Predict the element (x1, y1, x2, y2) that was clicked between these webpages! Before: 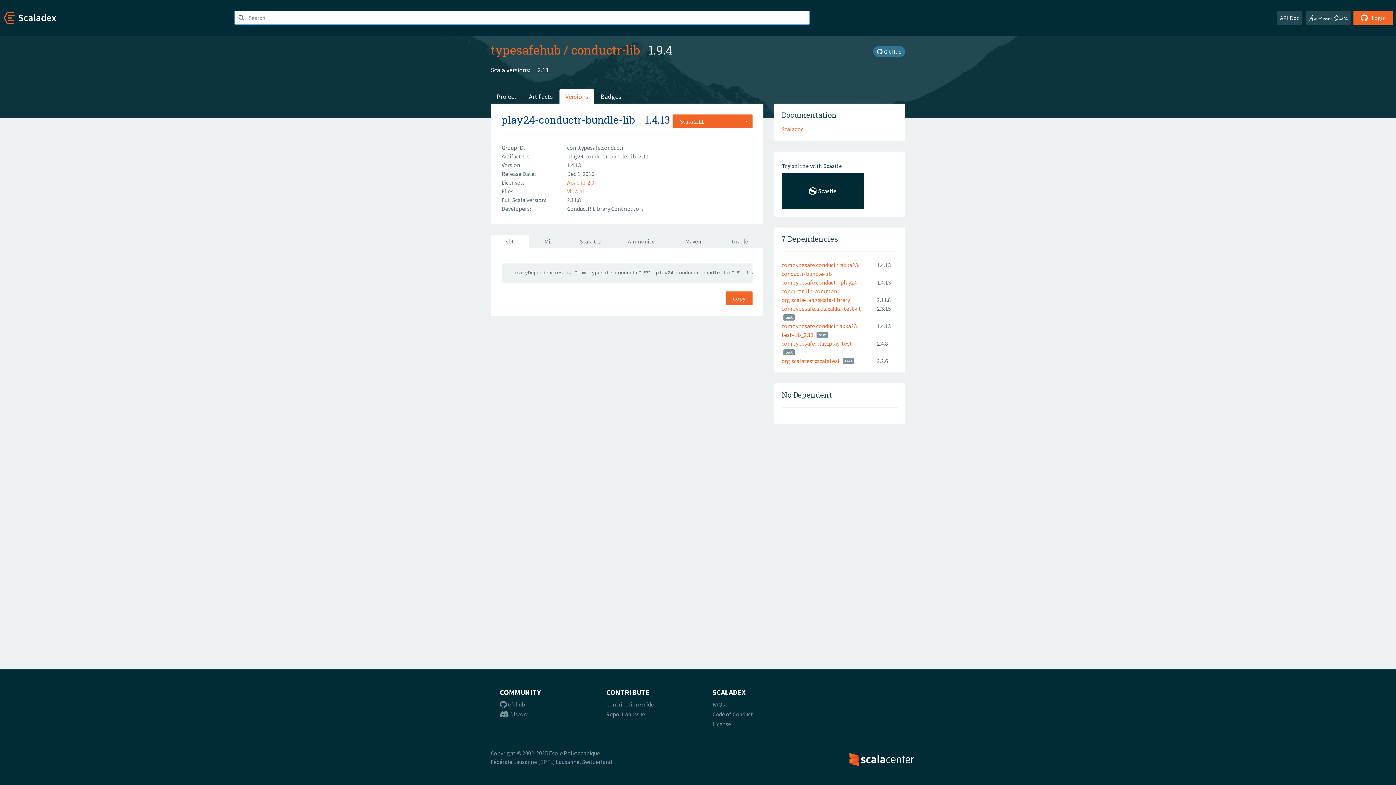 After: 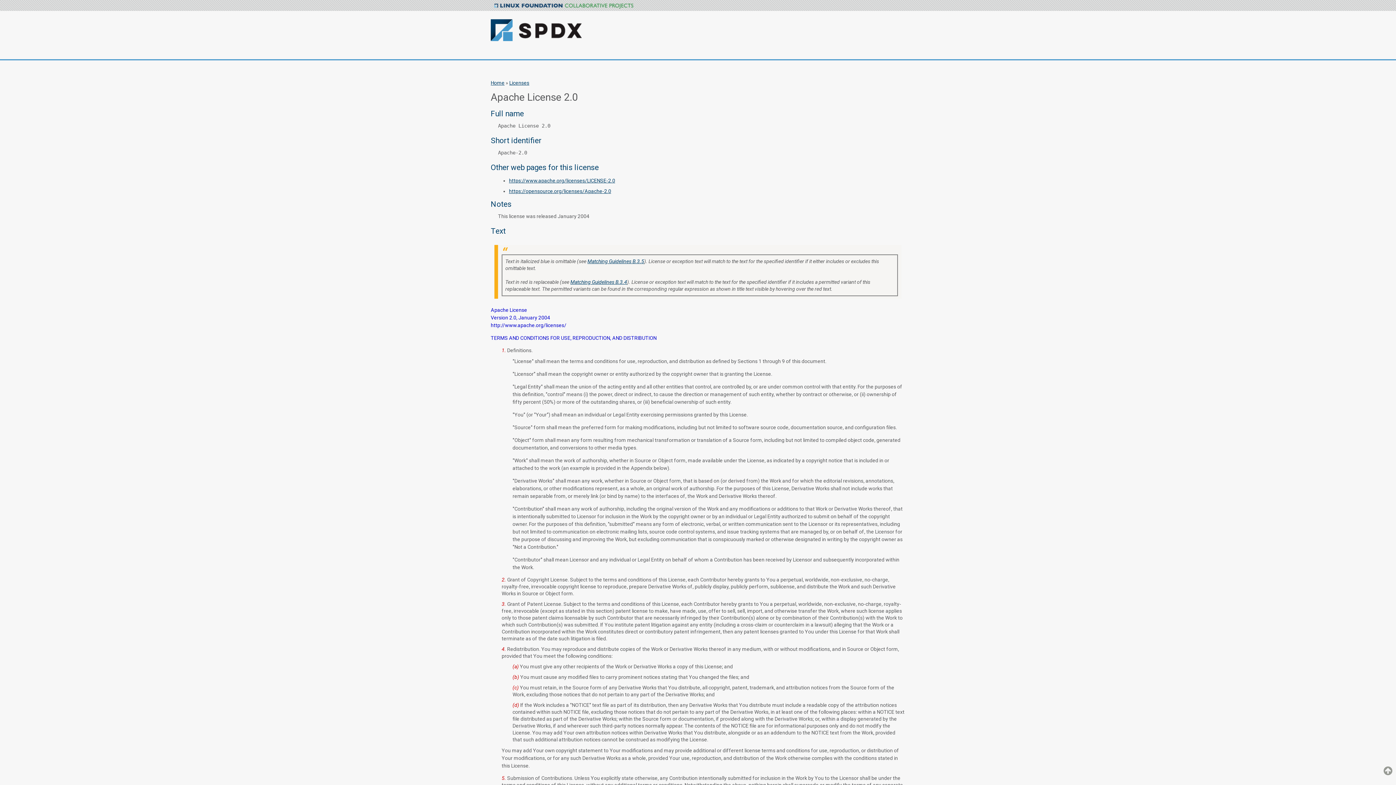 Action: bbox: (567, 178, 594, 186) label: Apache-2.0